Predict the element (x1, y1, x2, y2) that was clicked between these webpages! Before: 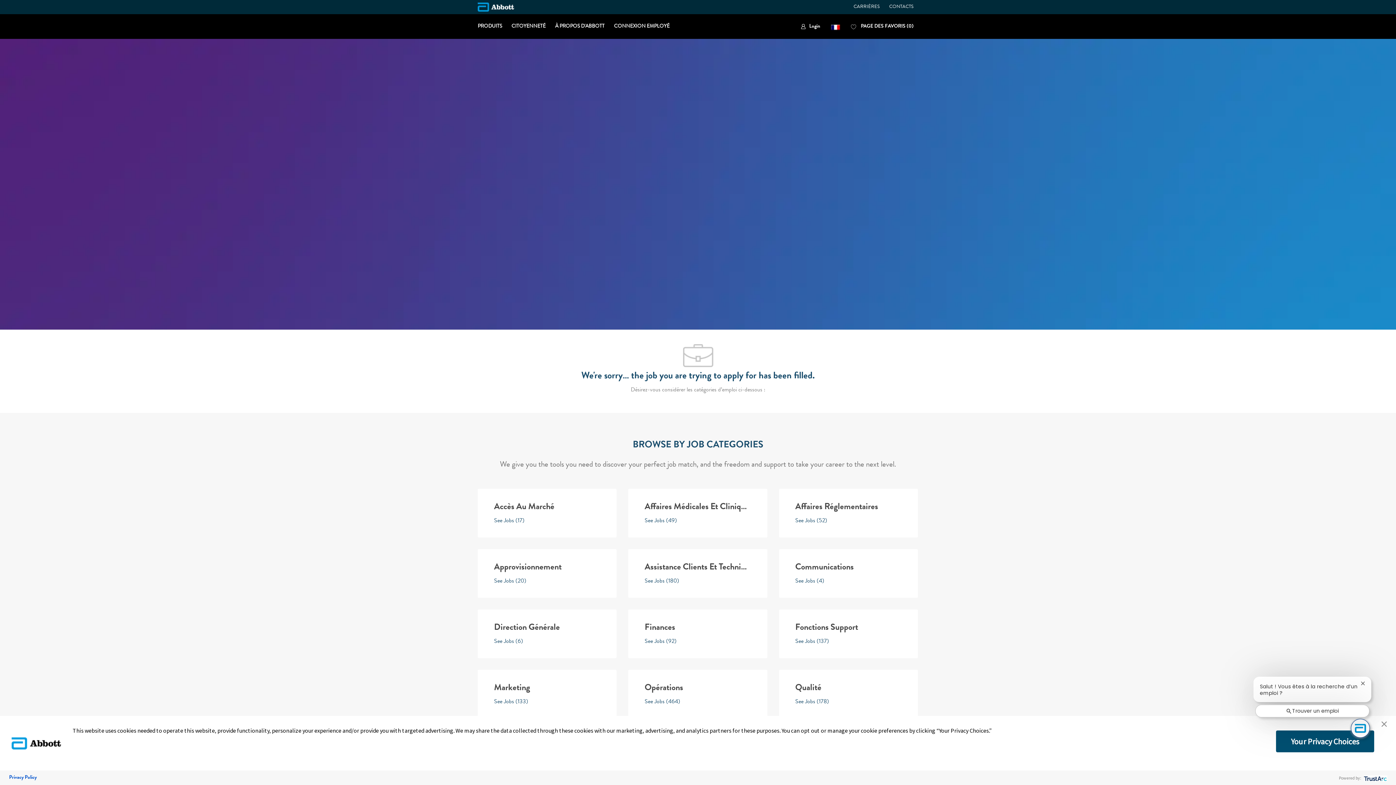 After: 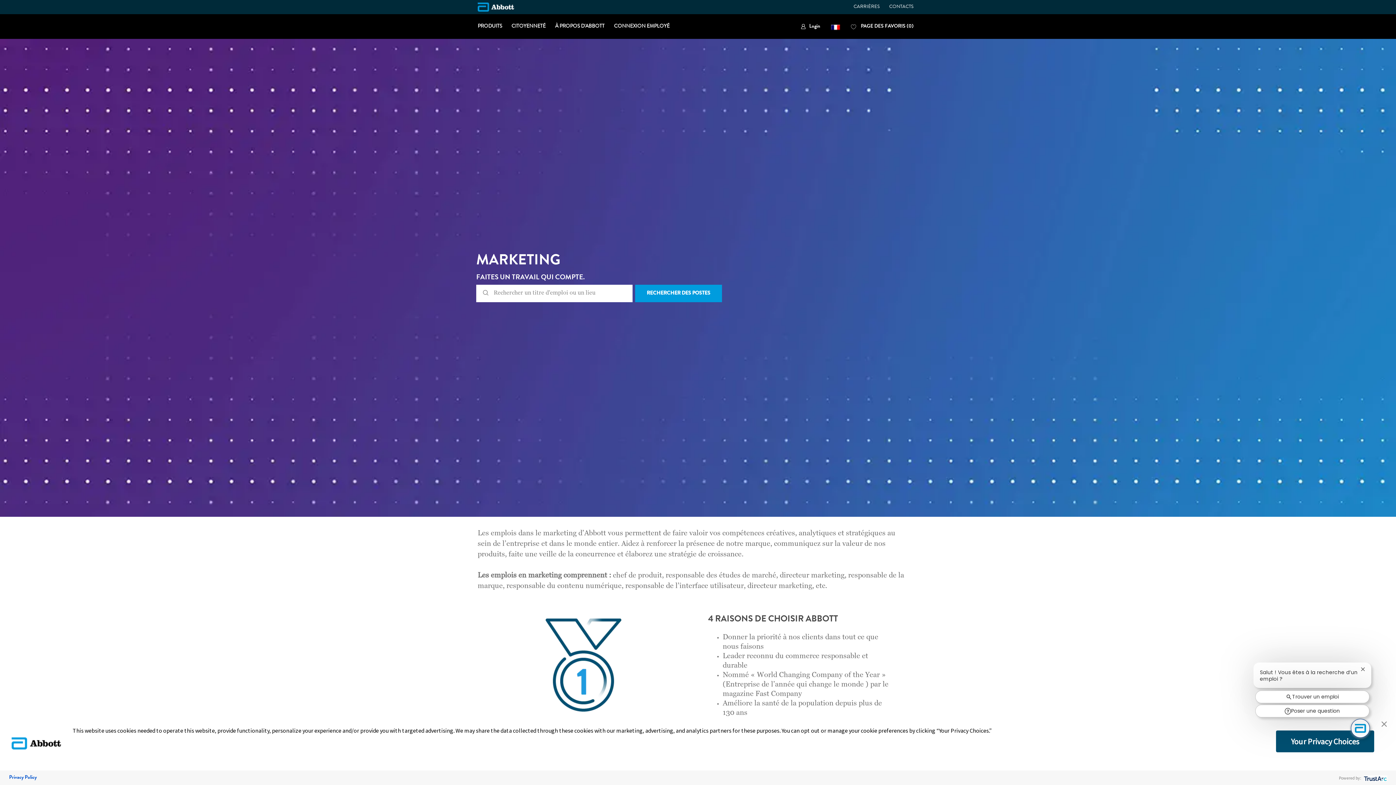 Action: bbox: (477, 670, 616, 718) label: Marketing

See Jobs (133)